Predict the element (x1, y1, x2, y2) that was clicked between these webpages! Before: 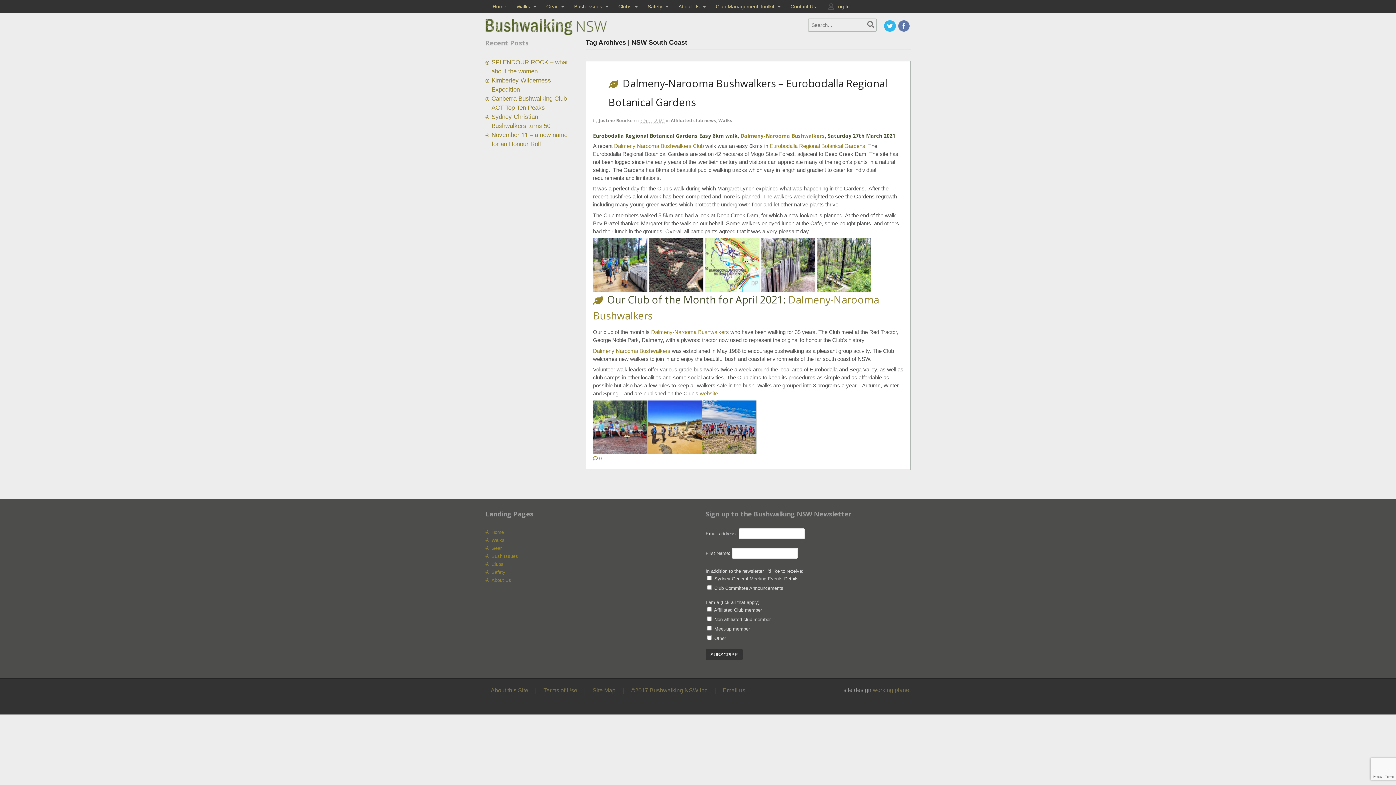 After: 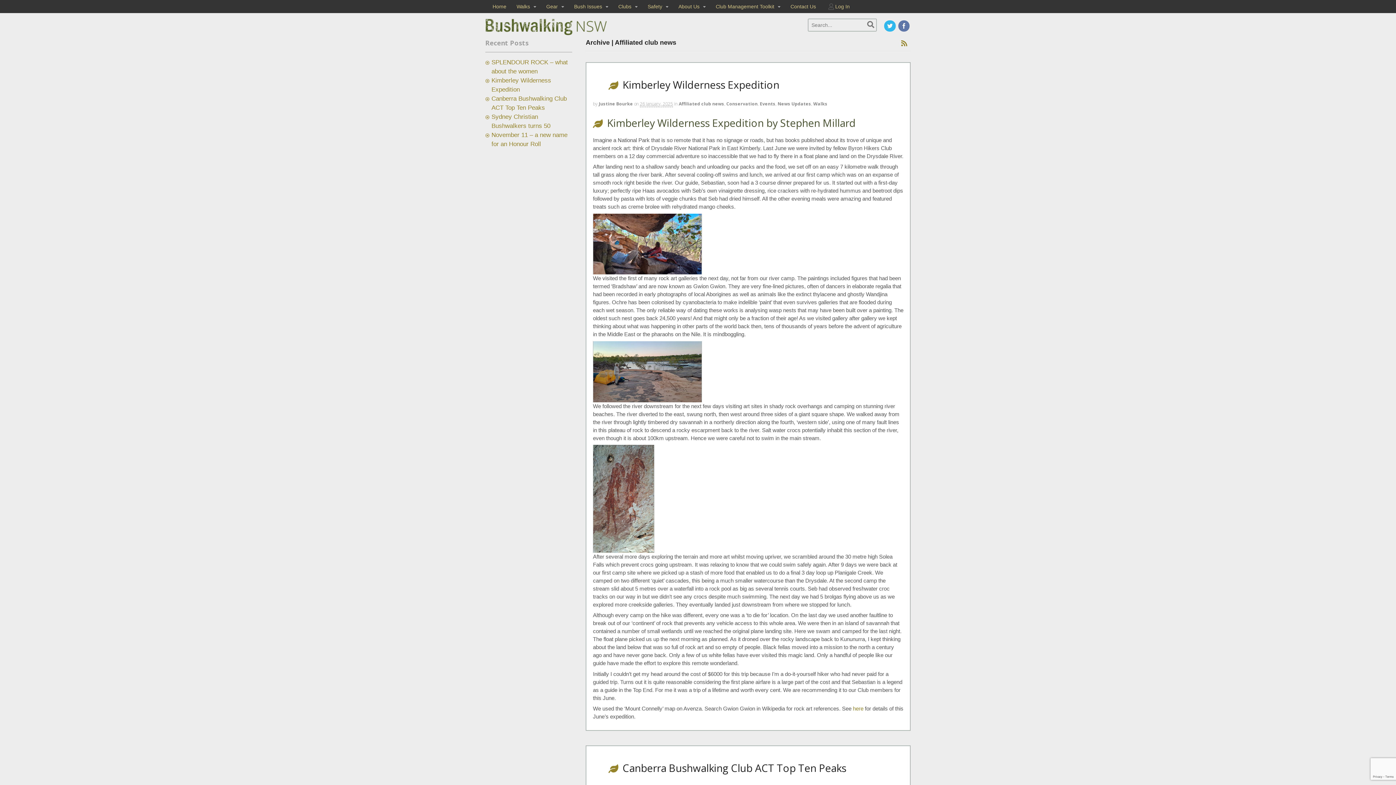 Action: label: Affiliated club news bbox: (670, 117, 716, 123)